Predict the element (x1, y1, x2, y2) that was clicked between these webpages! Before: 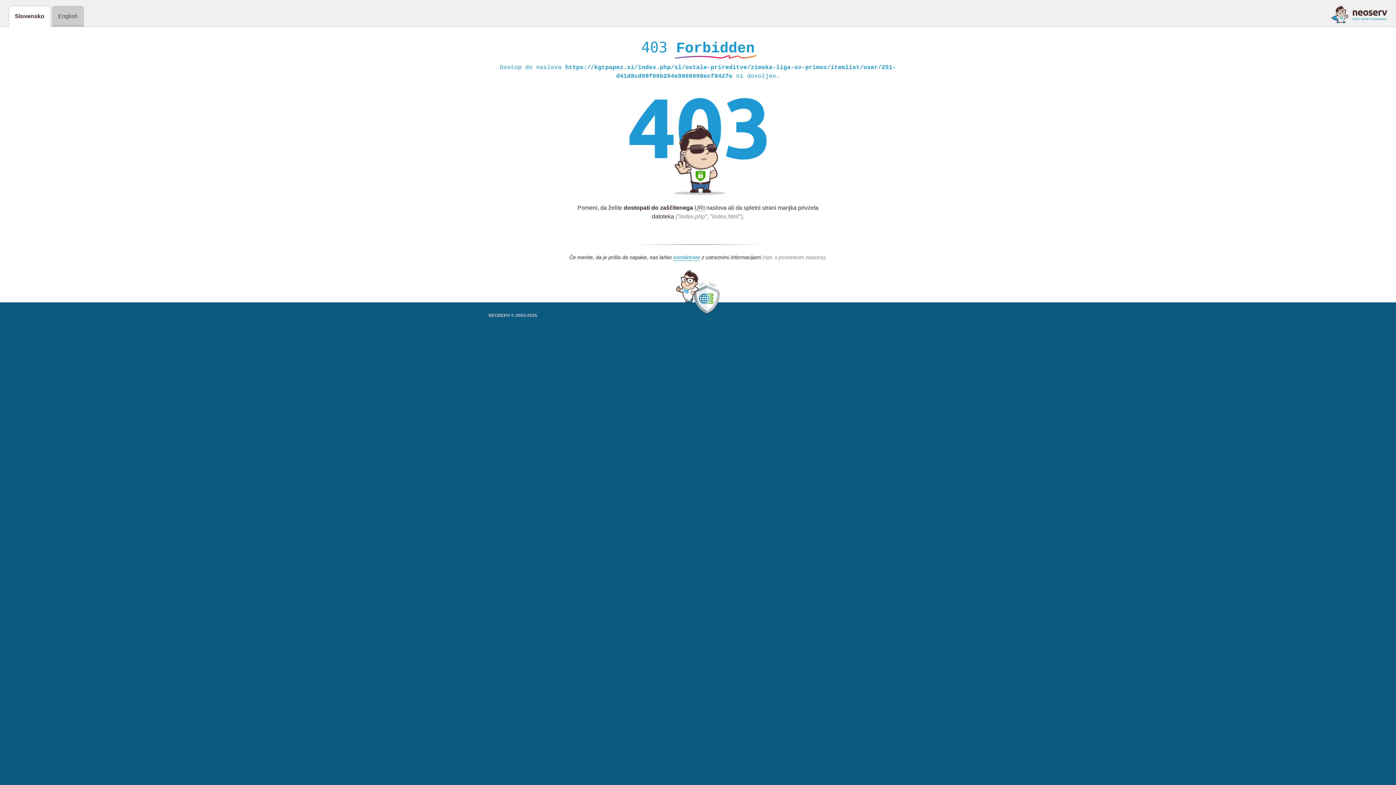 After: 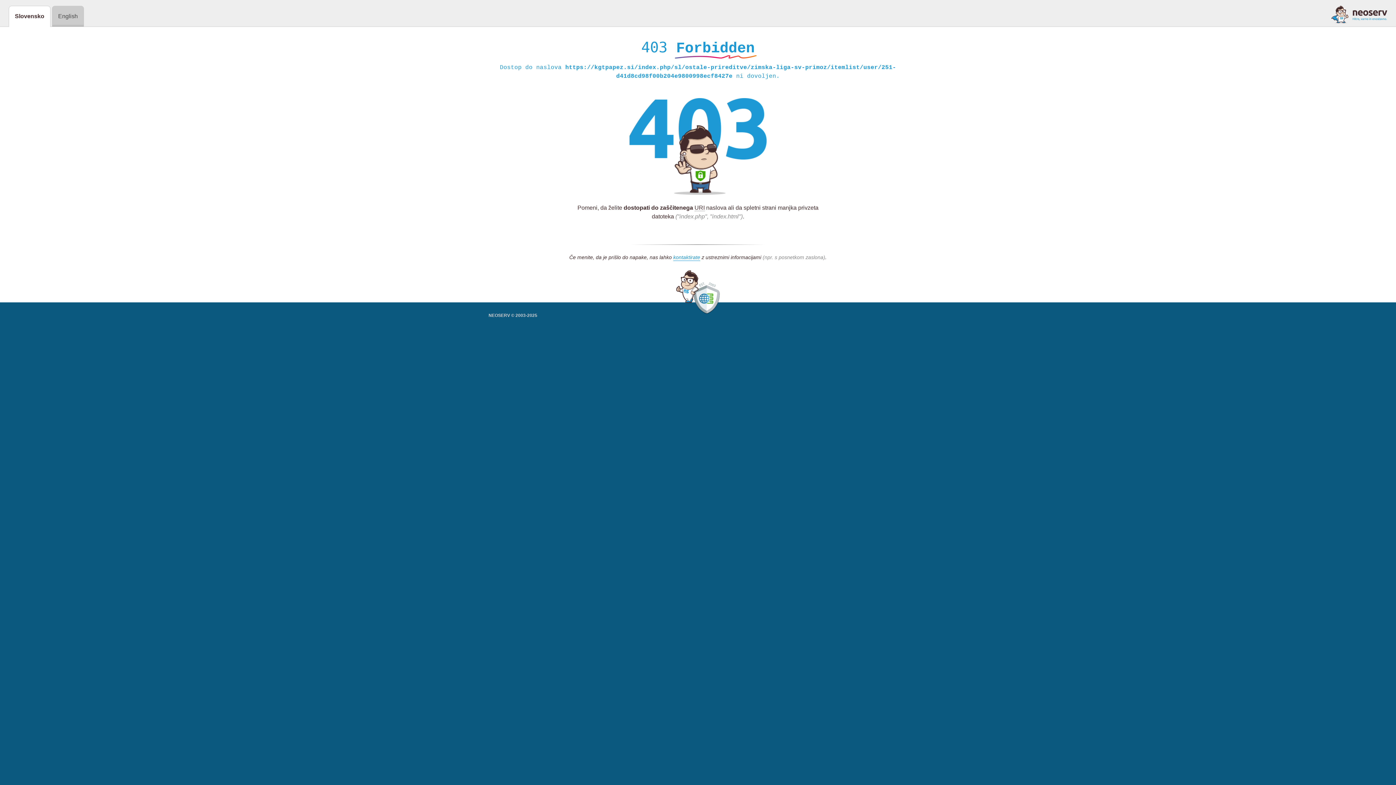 Action: bbox: (1331, 5, 1387, 23)